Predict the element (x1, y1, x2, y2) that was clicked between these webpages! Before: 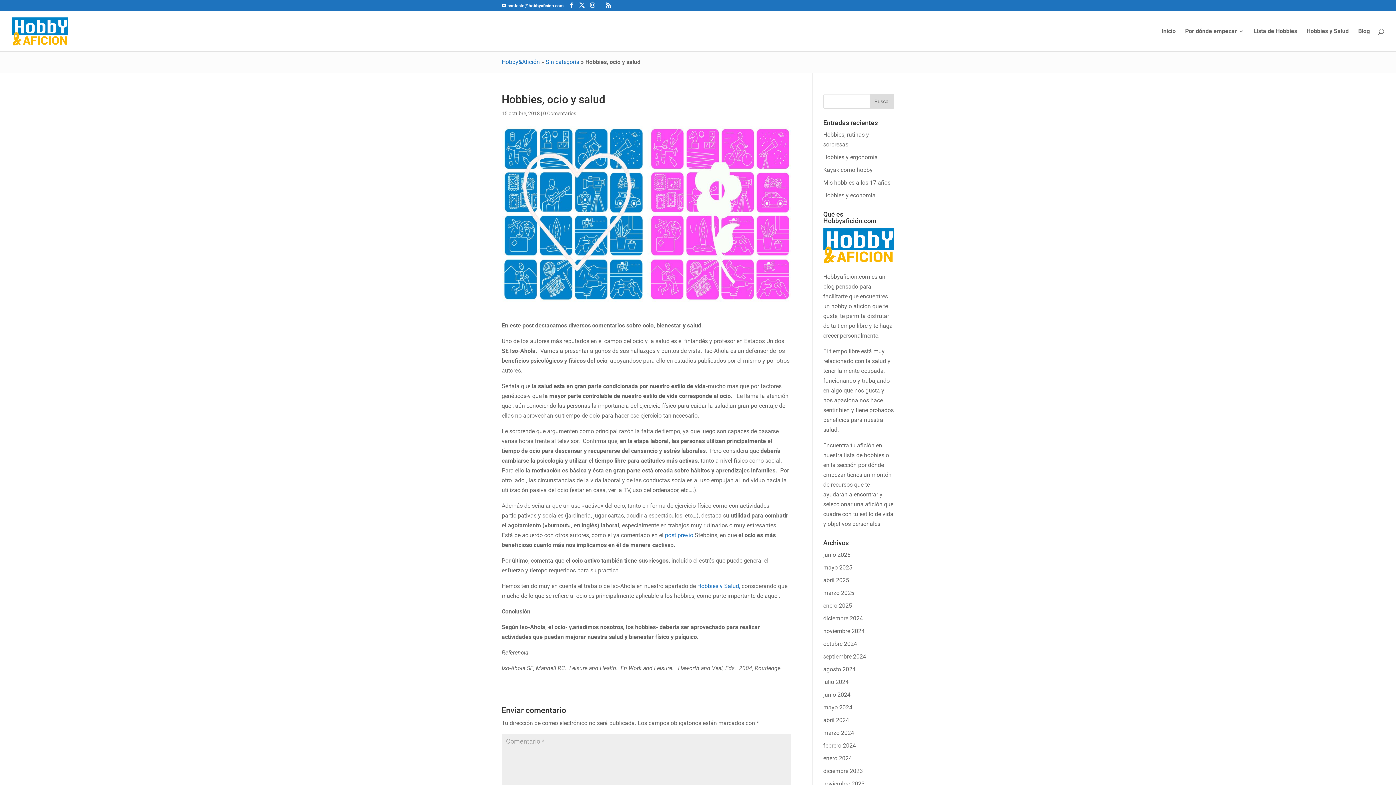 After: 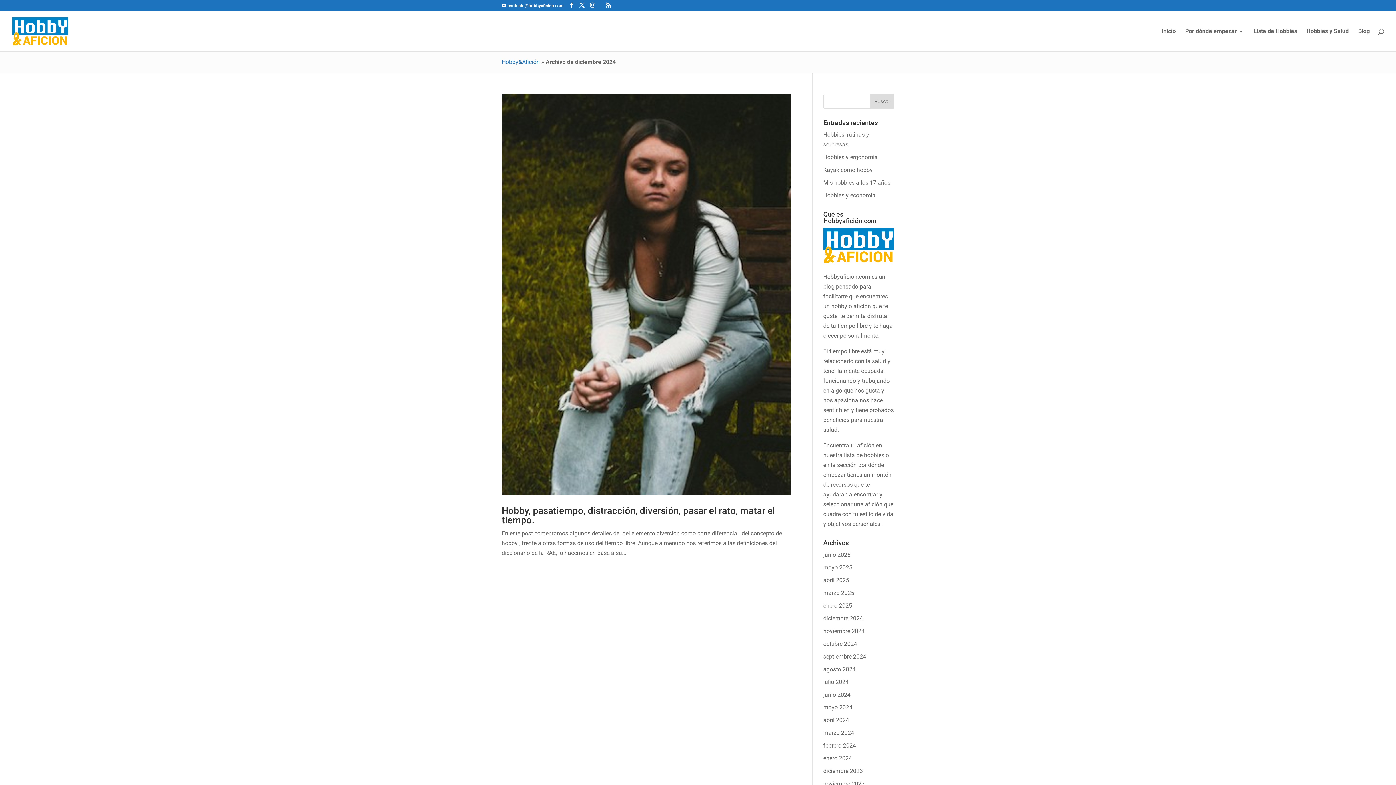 Action: bbox: (823, 615, 863, 622) label: diciembre 2024